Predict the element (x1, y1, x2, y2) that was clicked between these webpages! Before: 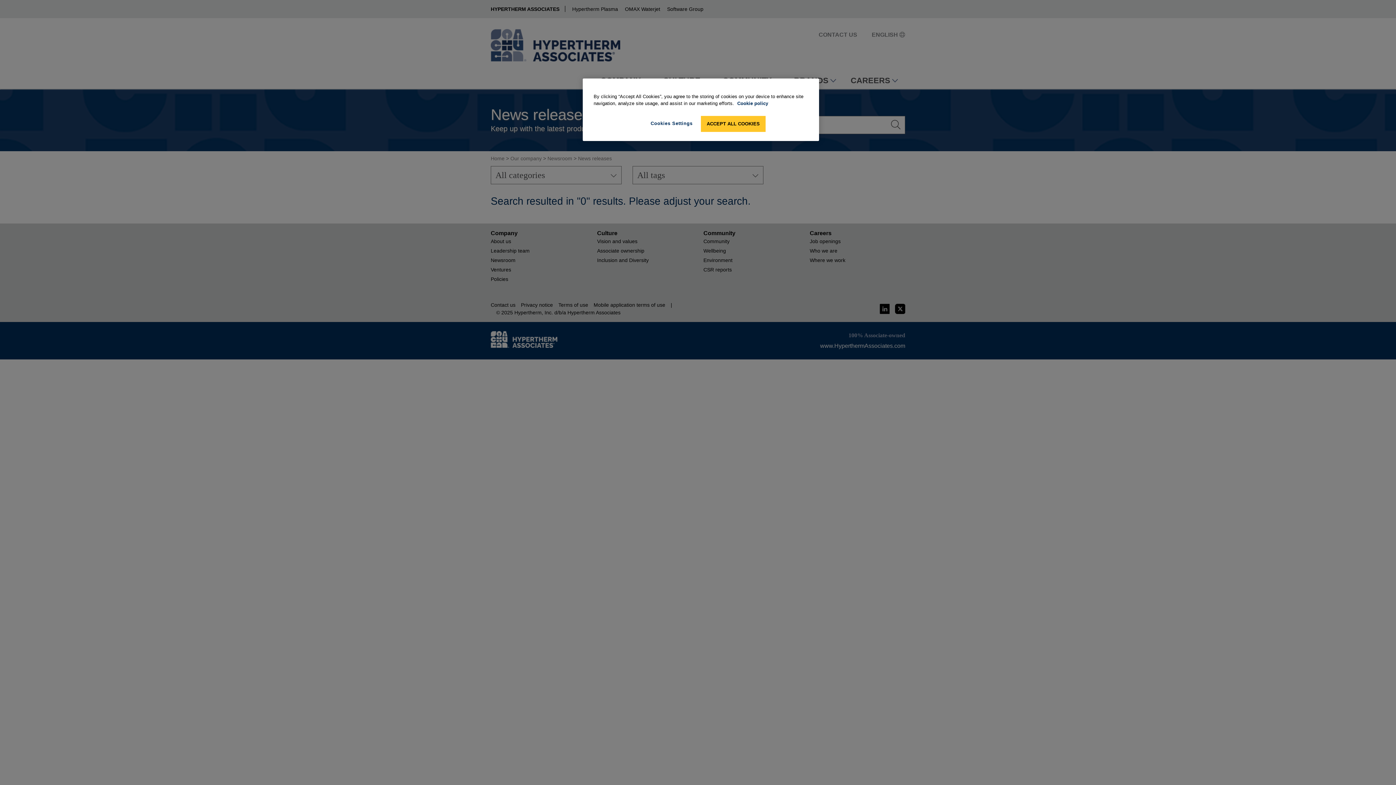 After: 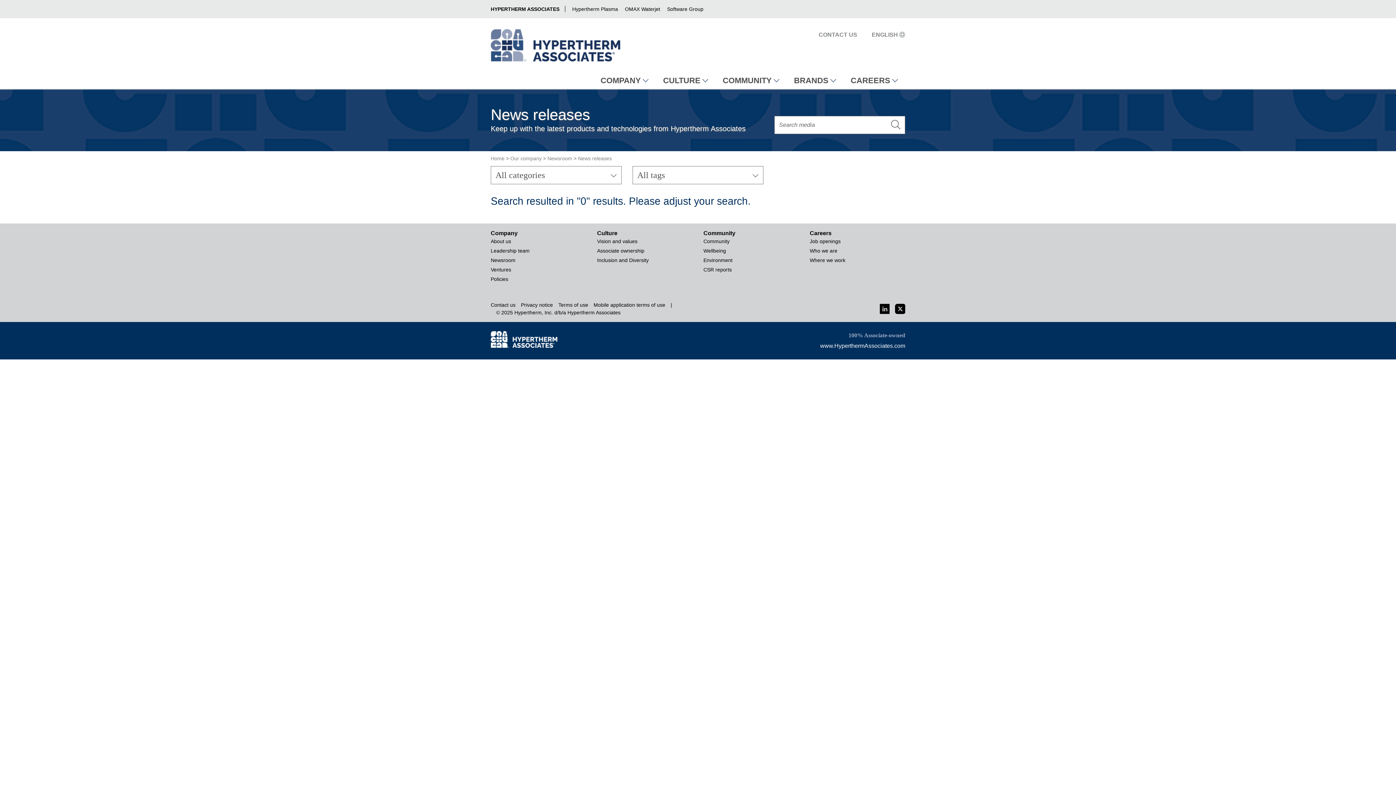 Action: bbox: (701, 116, 765, 132) label: ACCEPT ALL COOKIES